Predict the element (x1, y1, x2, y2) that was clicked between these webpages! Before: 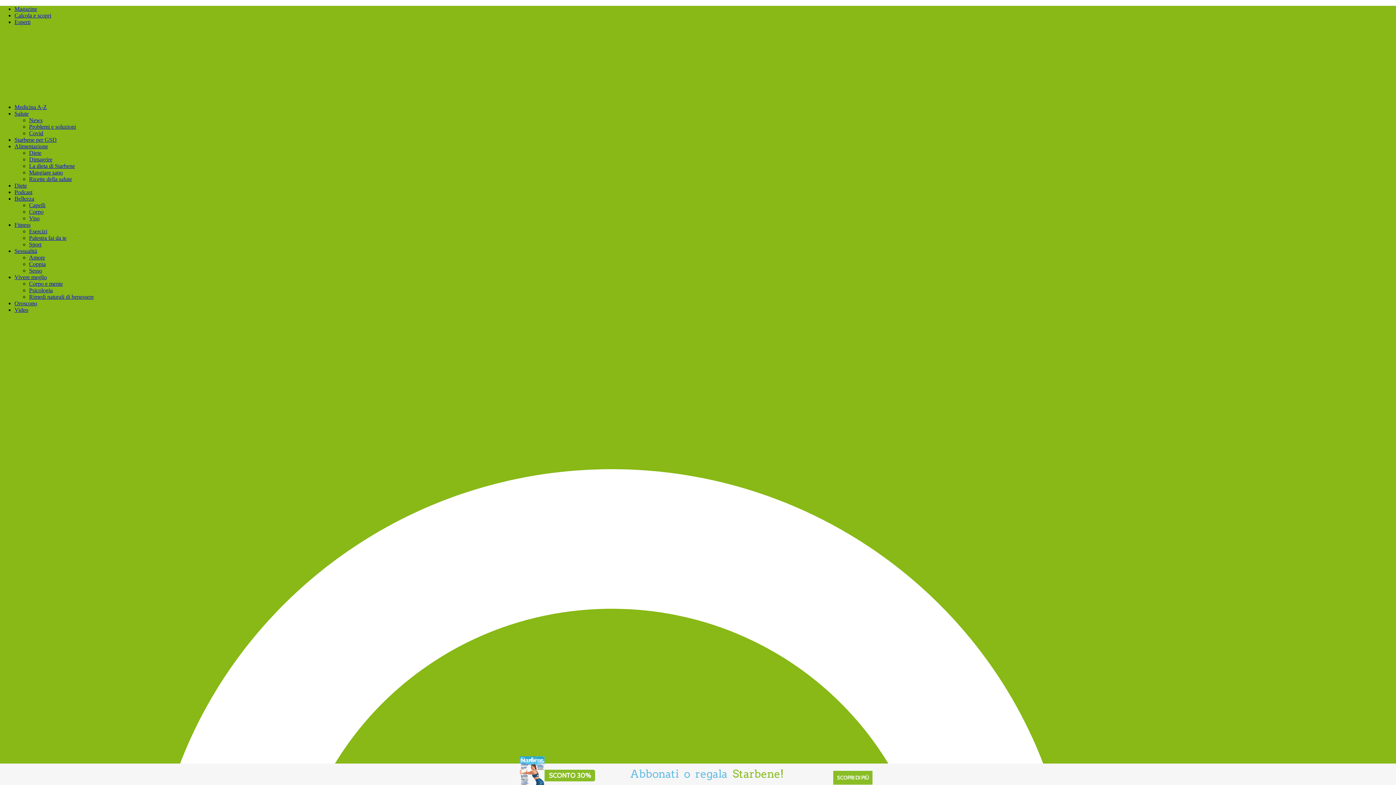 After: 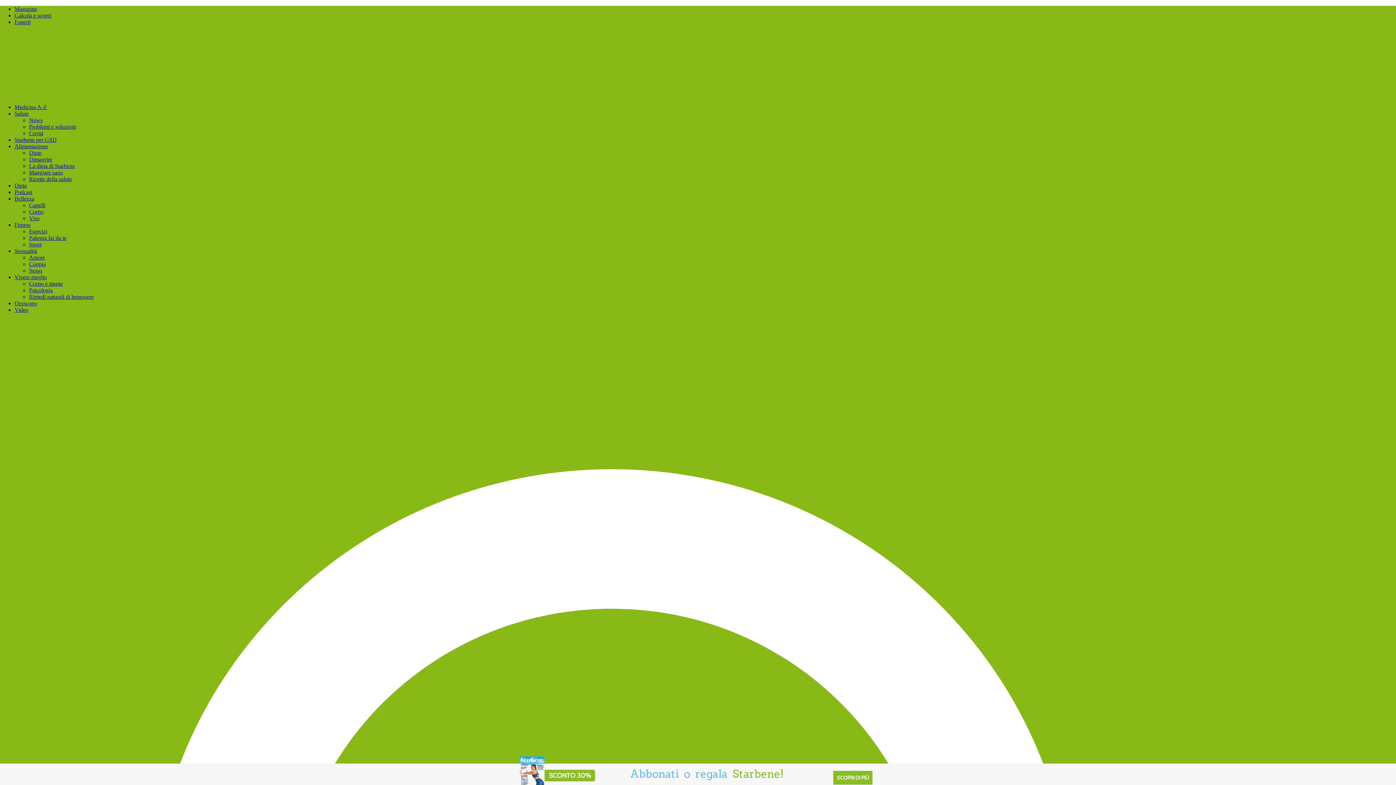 Action: label: Sessualità bbox: (14, 248, 37, 254)